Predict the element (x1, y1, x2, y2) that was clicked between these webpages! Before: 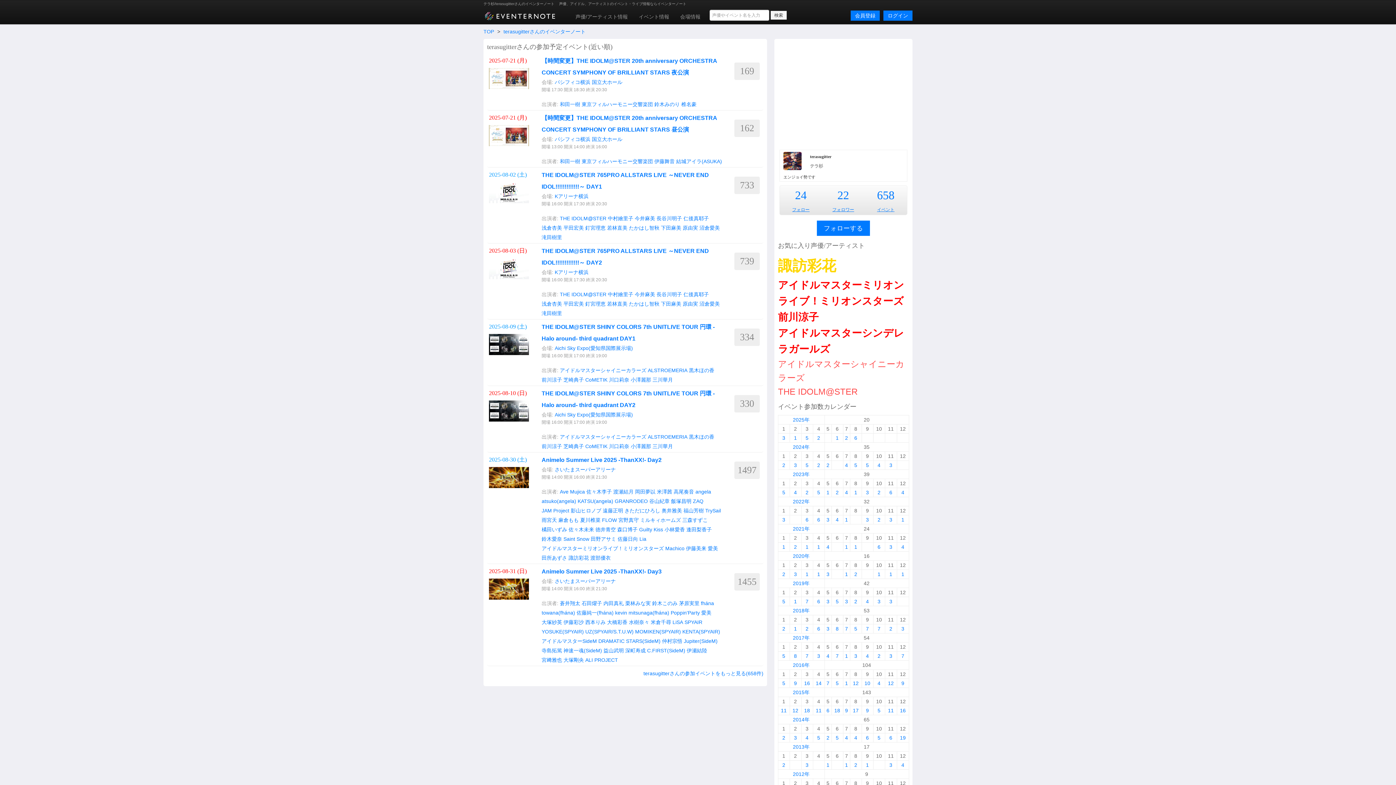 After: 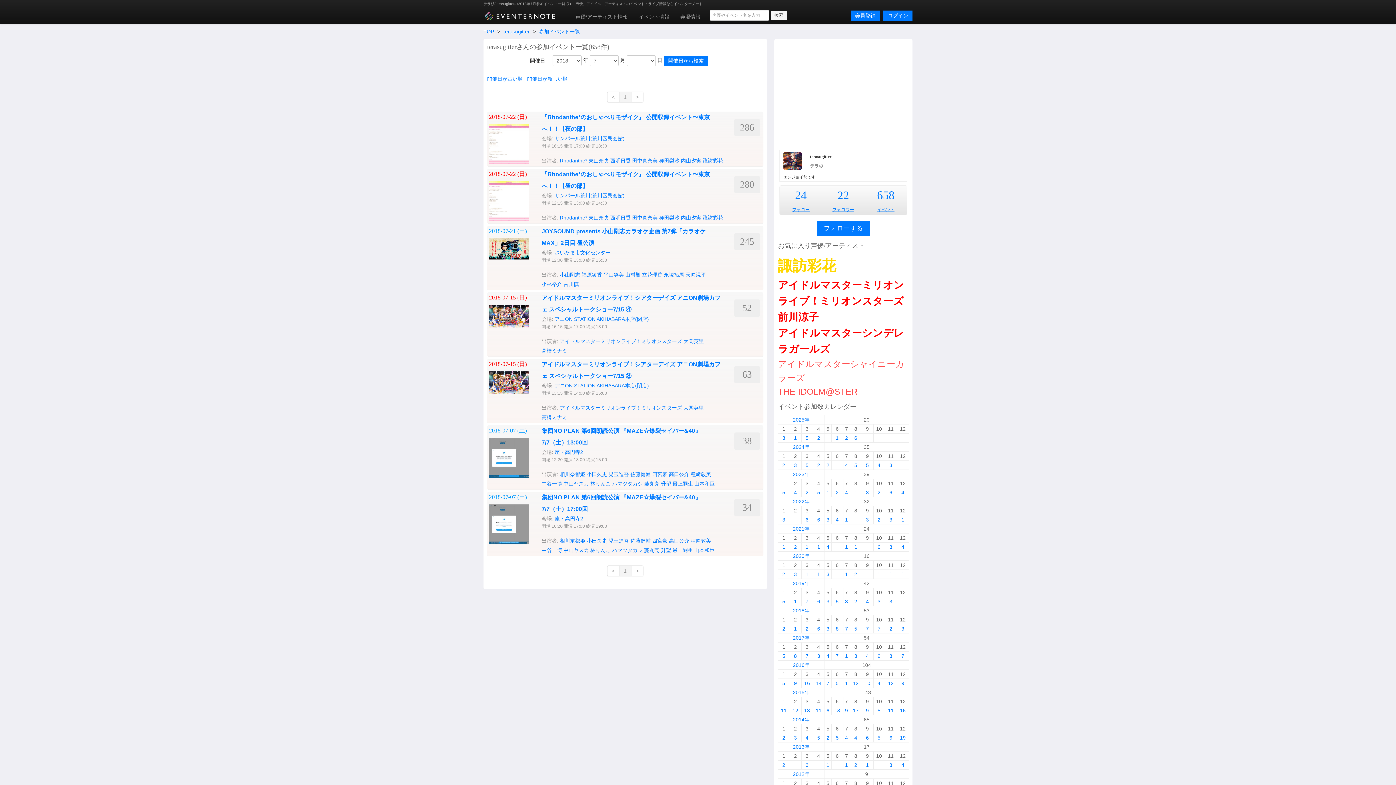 Action: label: 7 bbox: (845, 626, 848, 632)